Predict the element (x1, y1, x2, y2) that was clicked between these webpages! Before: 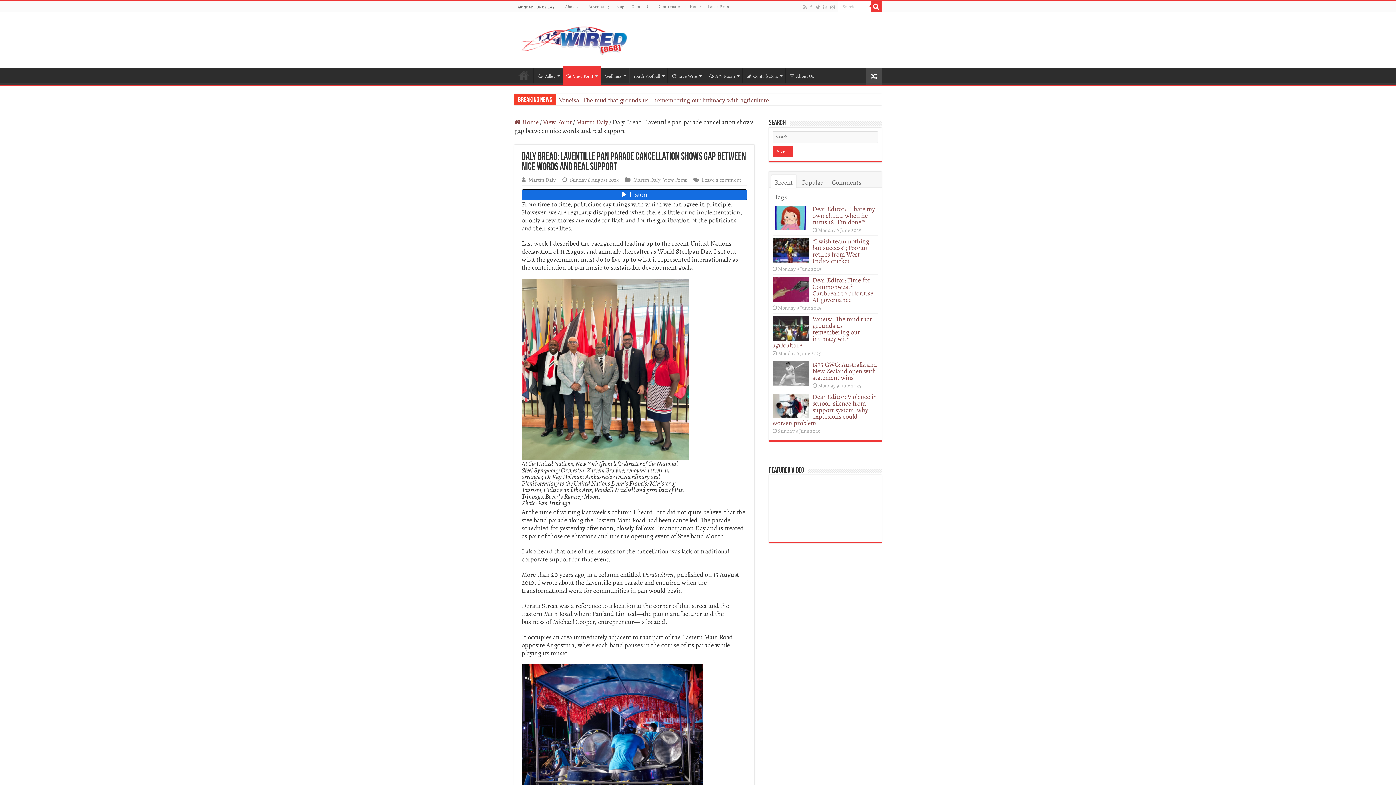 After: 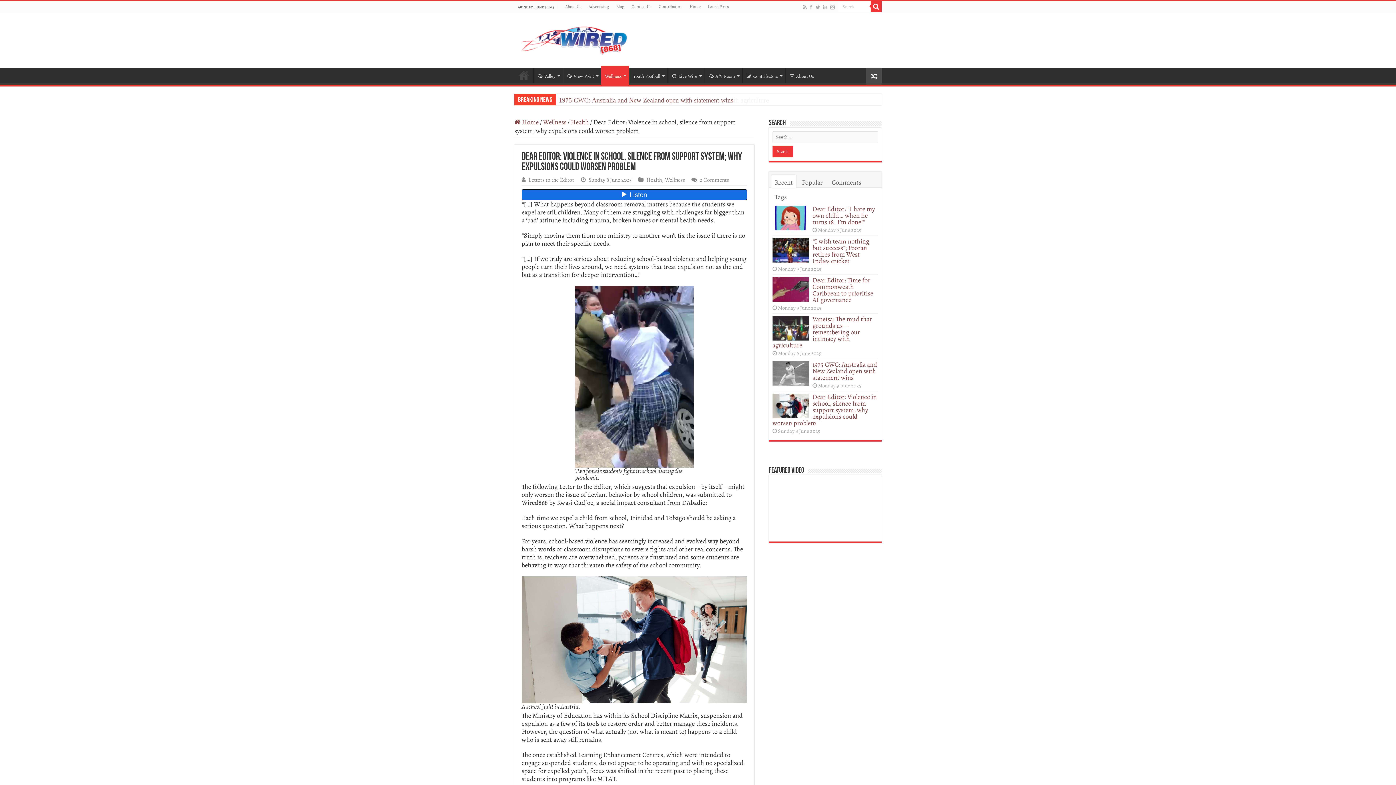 Action: label: Dear Editor: Violence in school, silence from support system; why expulsions could worsen problem bbox: (772, 392, 877, 427)